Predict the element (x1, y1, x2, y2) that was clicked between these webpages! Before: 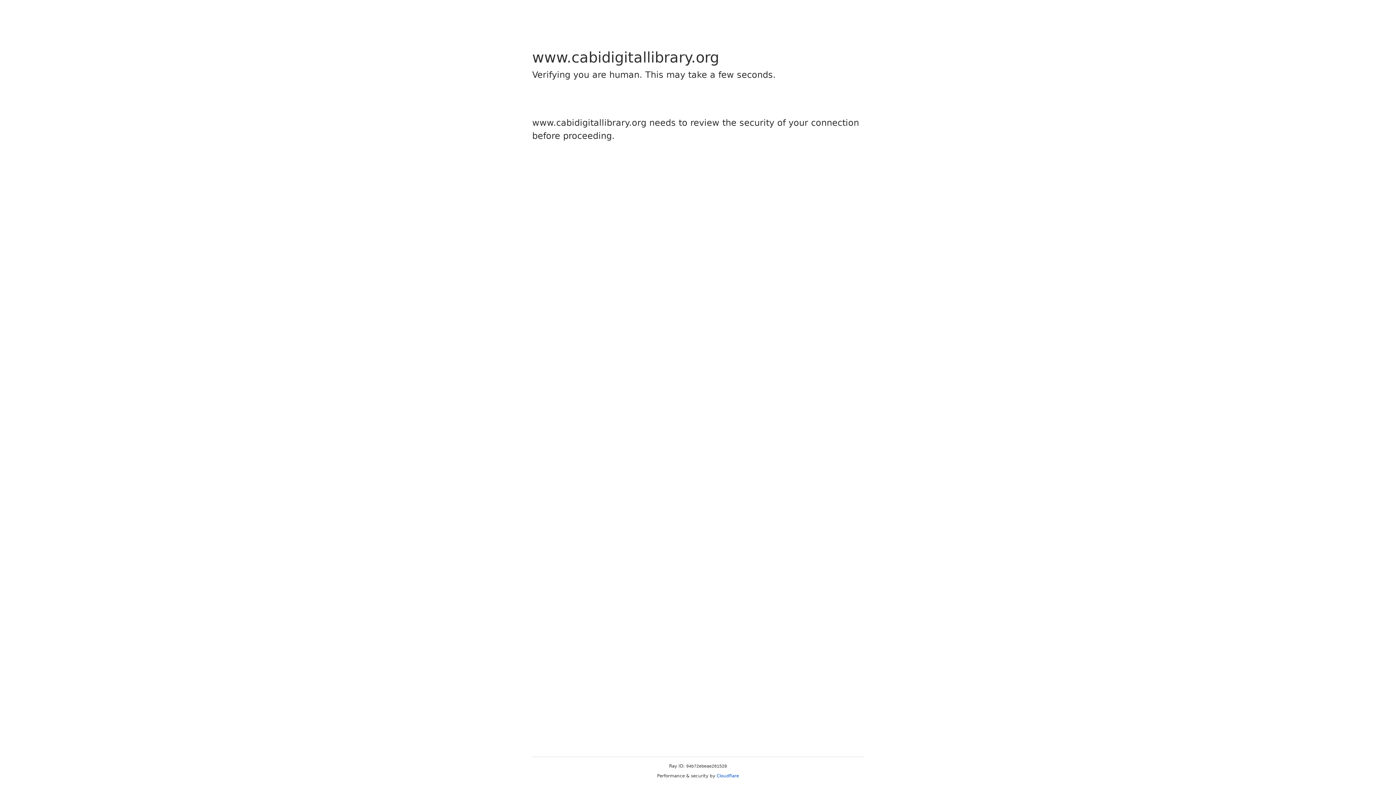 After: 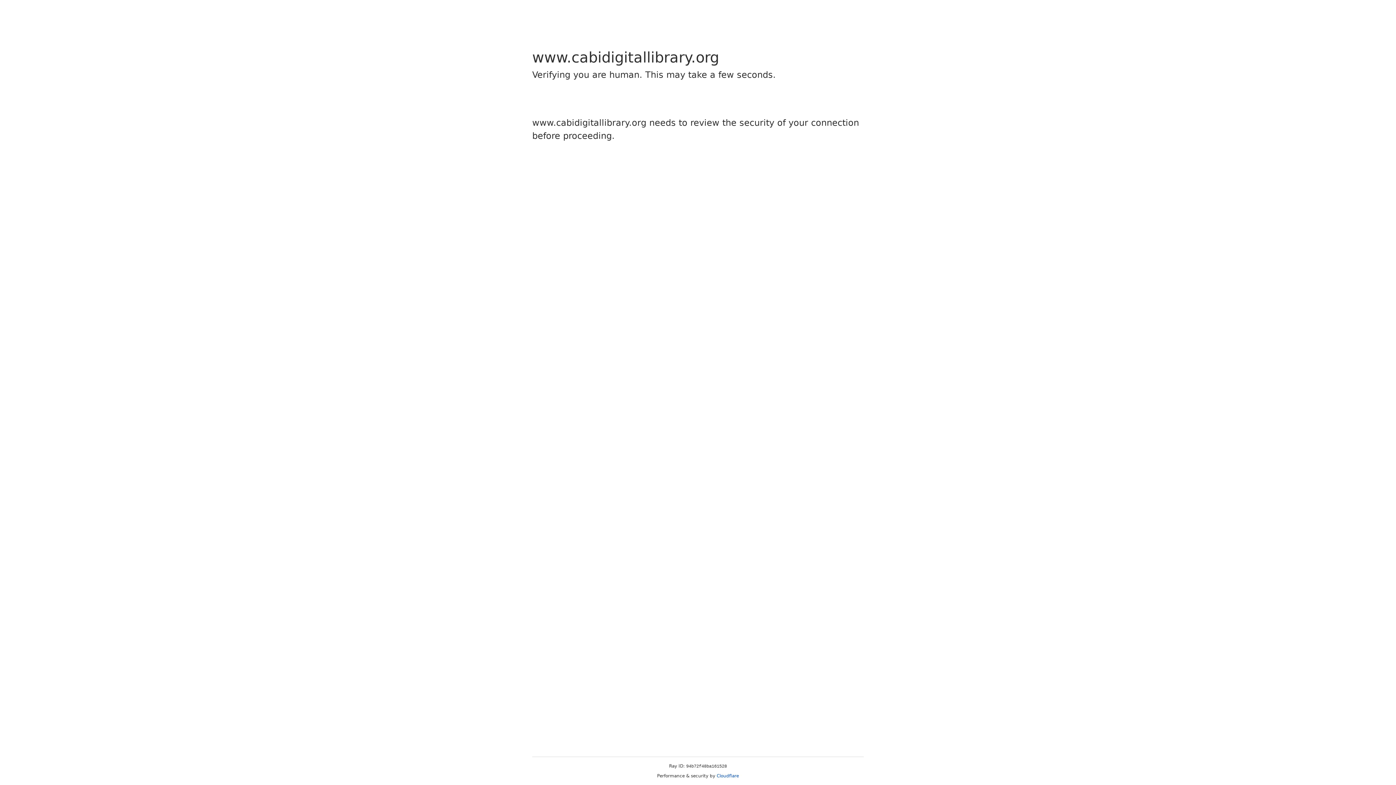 Action: bbox: (716, 773, 739, 778) label: Cloudflare